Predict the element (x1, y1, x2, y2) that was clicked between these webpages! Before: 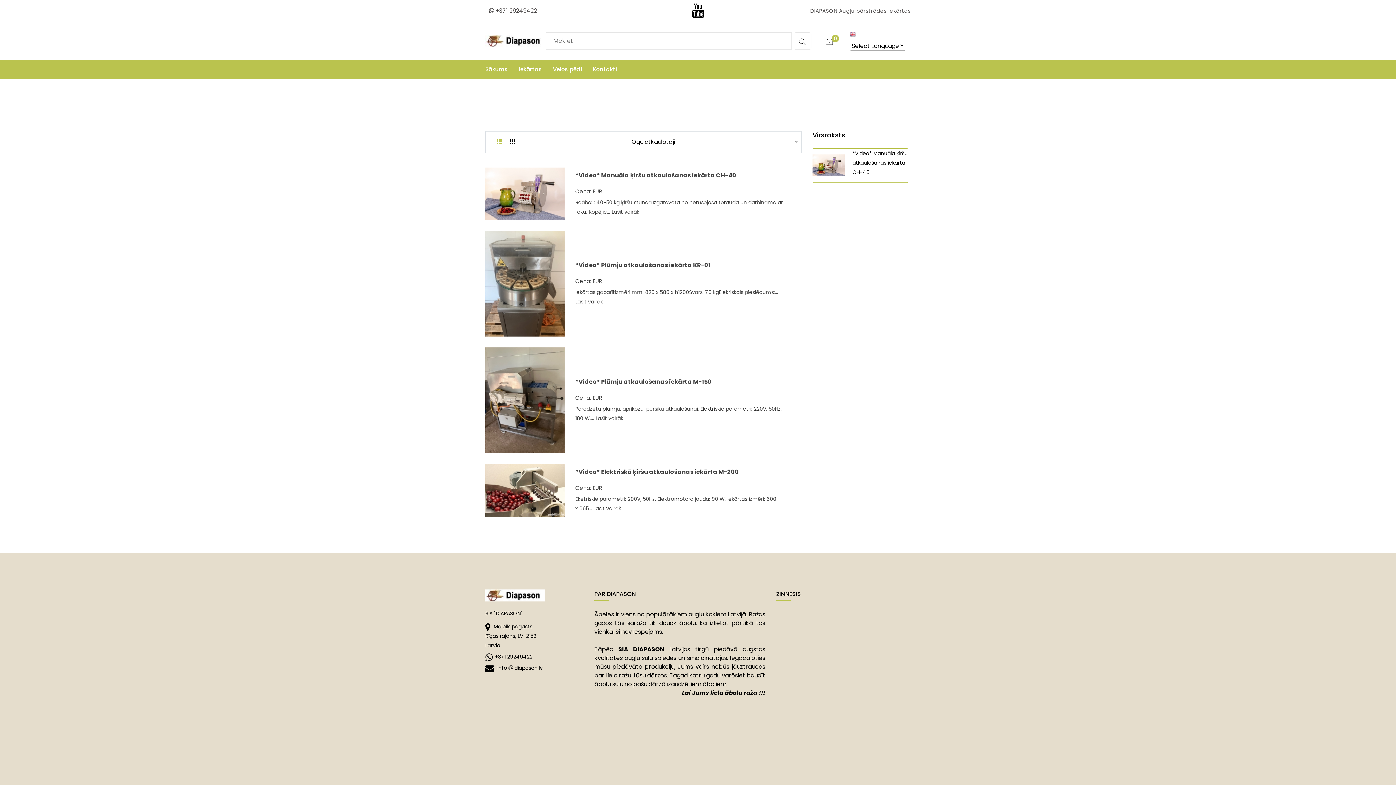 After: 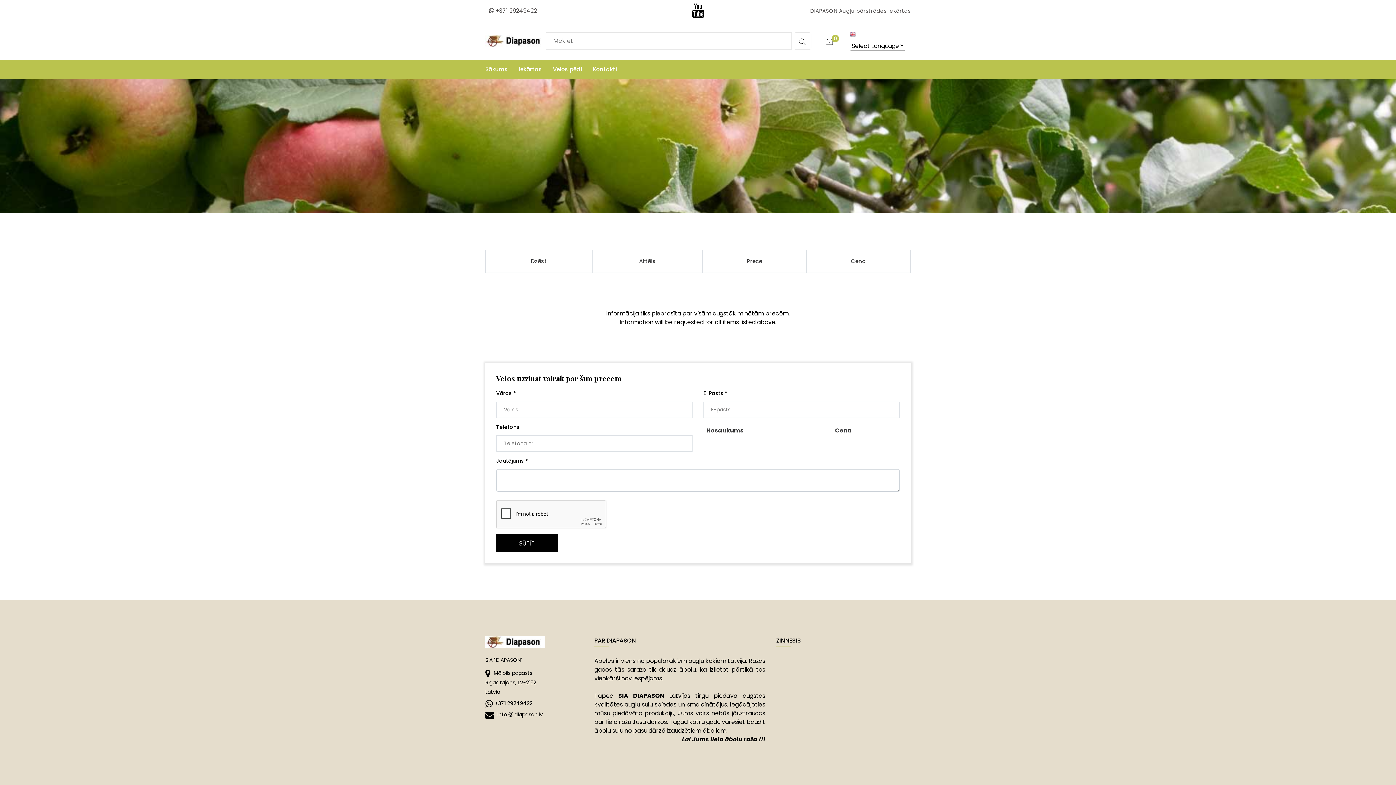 Action: label: 0 bbox: (825, 36, 833, 45)